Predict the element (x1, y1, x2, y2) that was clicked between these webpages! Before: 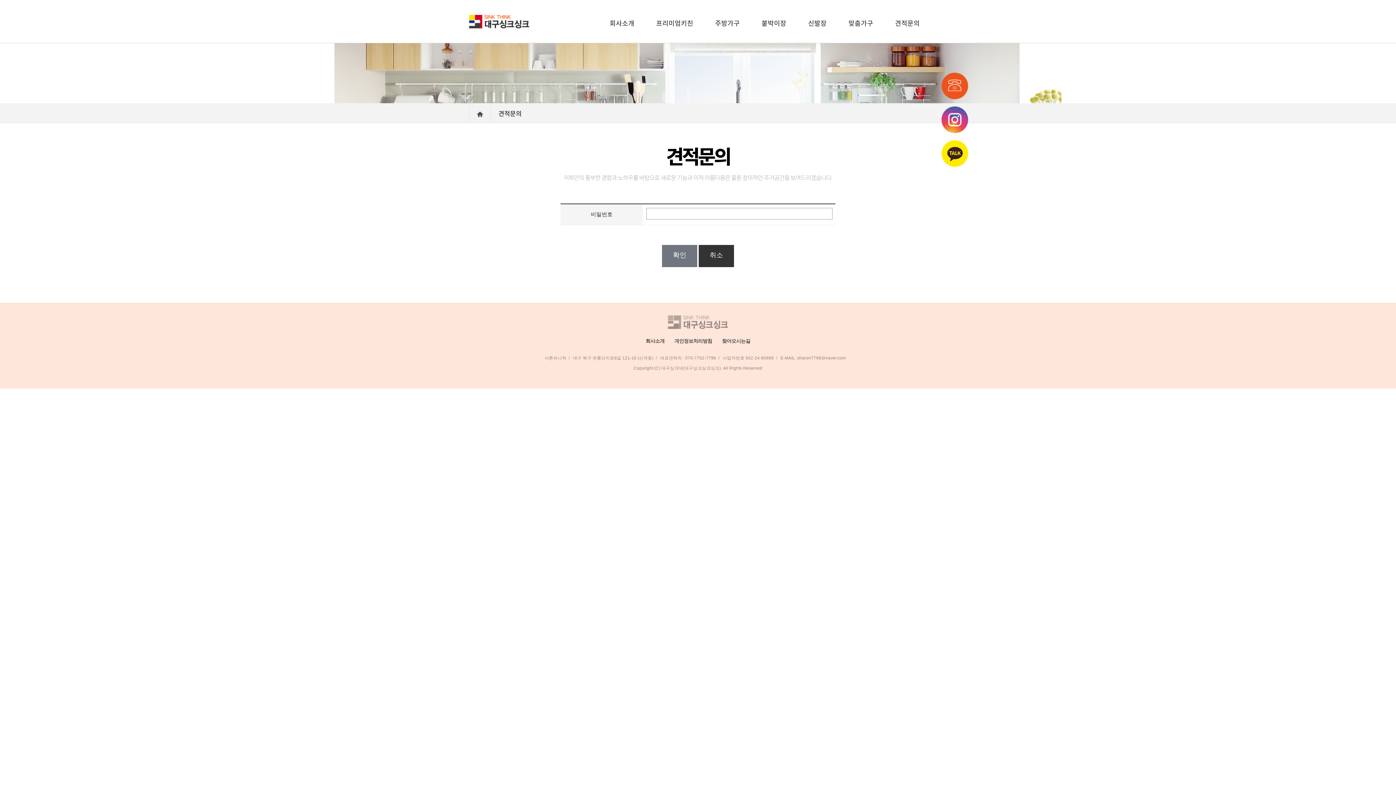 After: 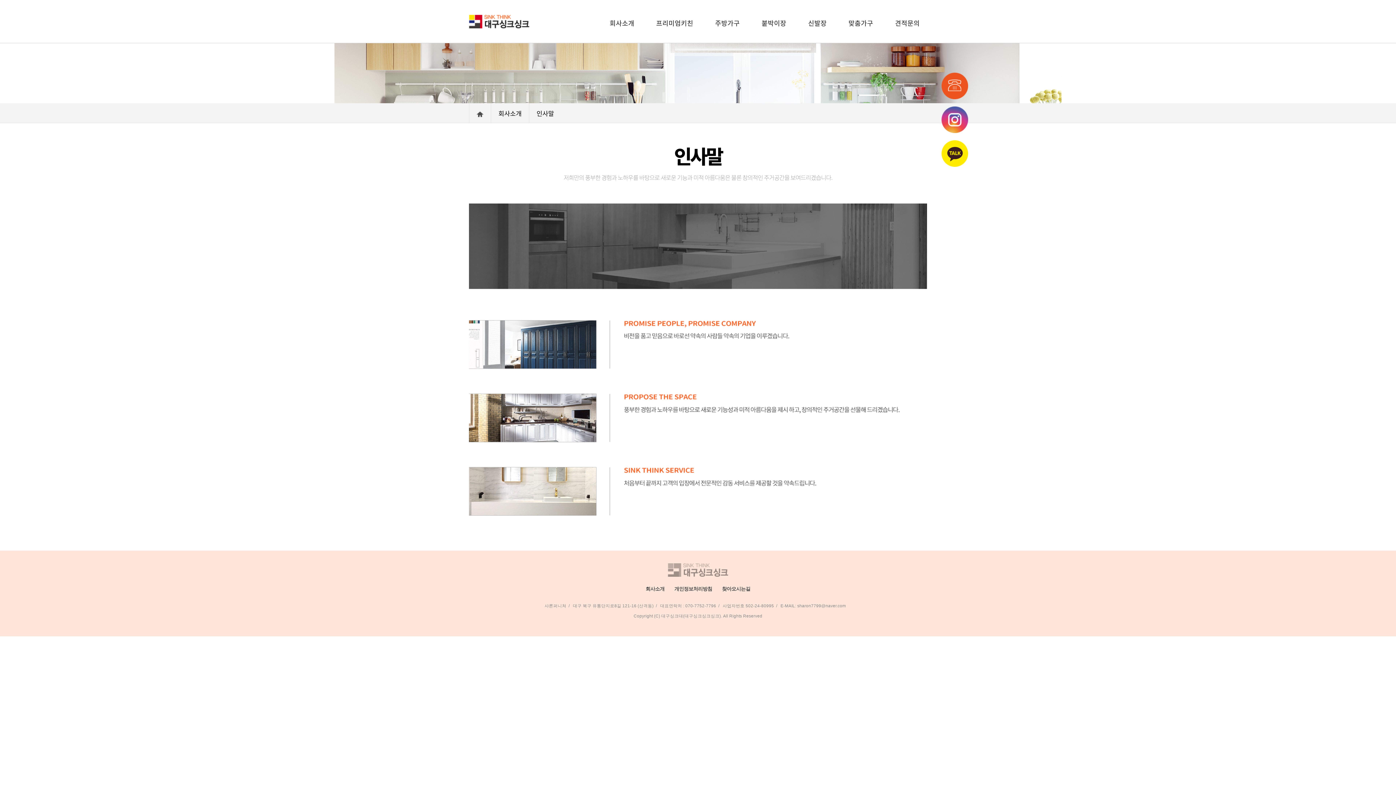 Action: label: 회사소개 bbox: (645, 338, 669, 344)